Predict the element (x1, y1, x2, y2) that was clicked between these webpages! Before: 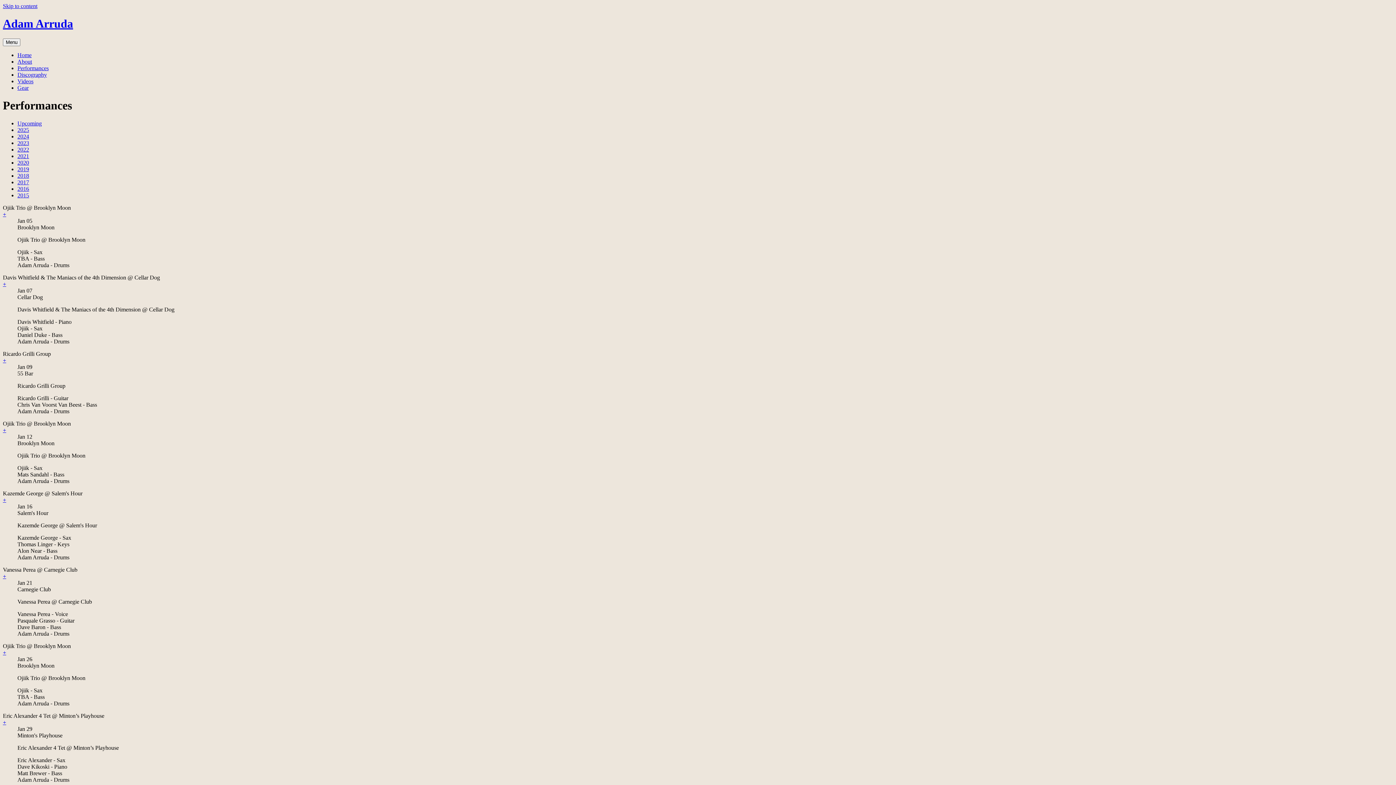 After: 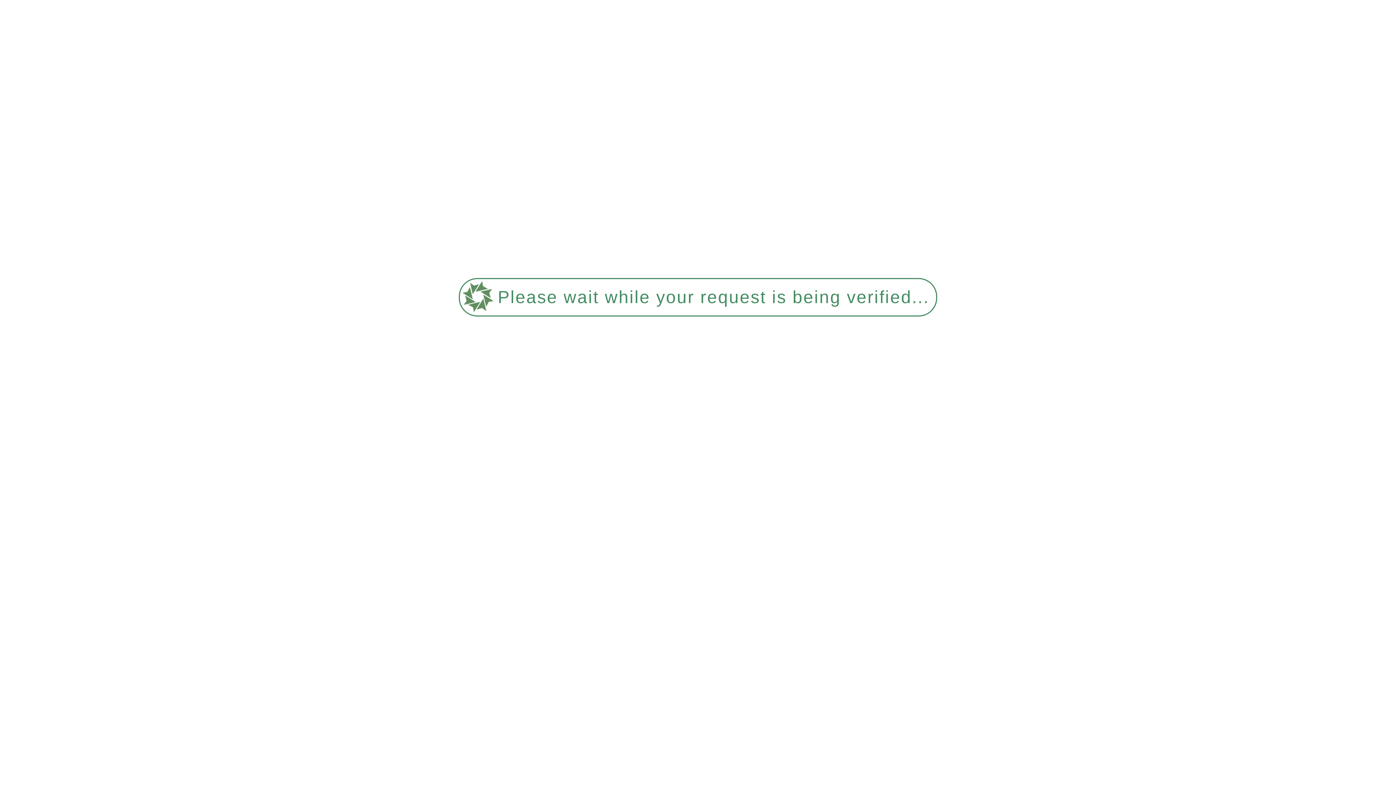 Action: bbox: (2, 719, 6, 725) label: +